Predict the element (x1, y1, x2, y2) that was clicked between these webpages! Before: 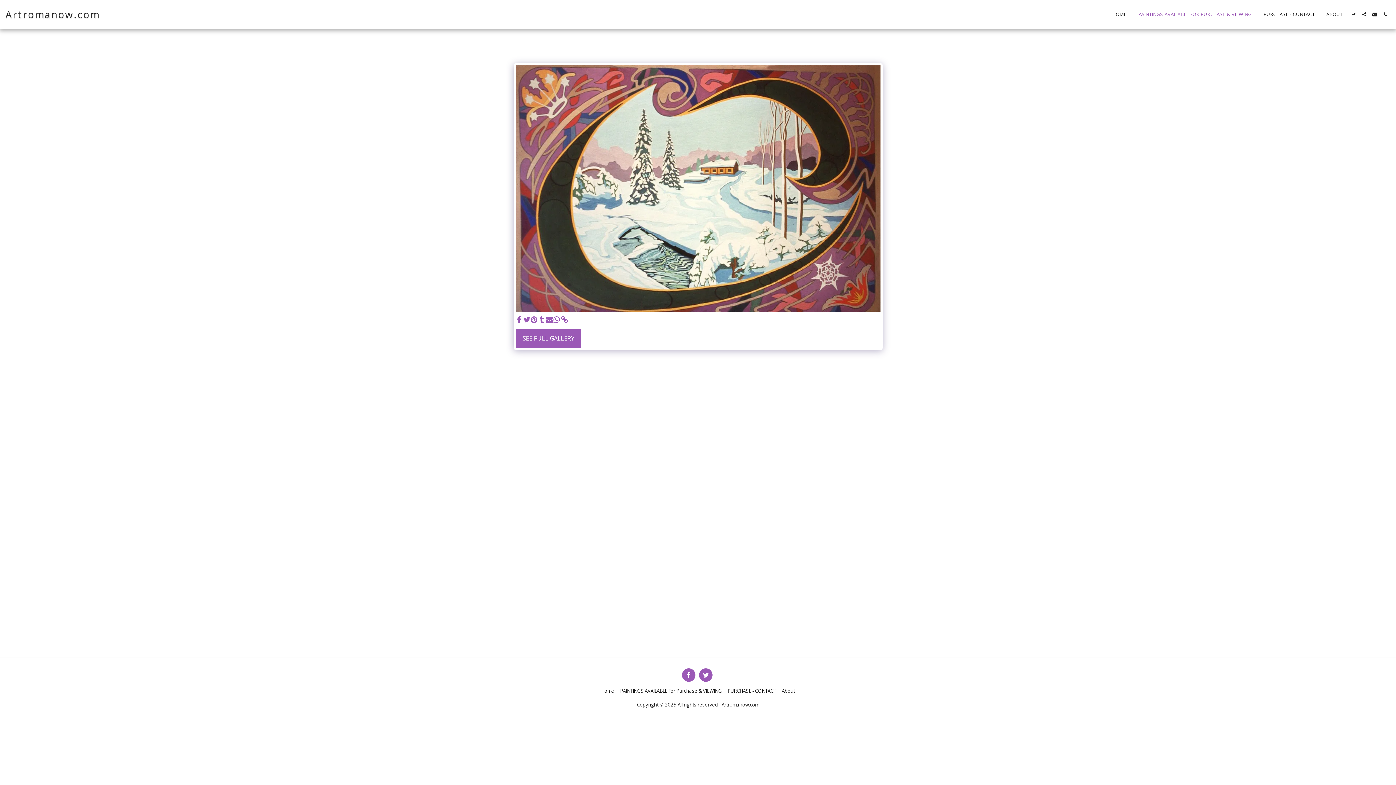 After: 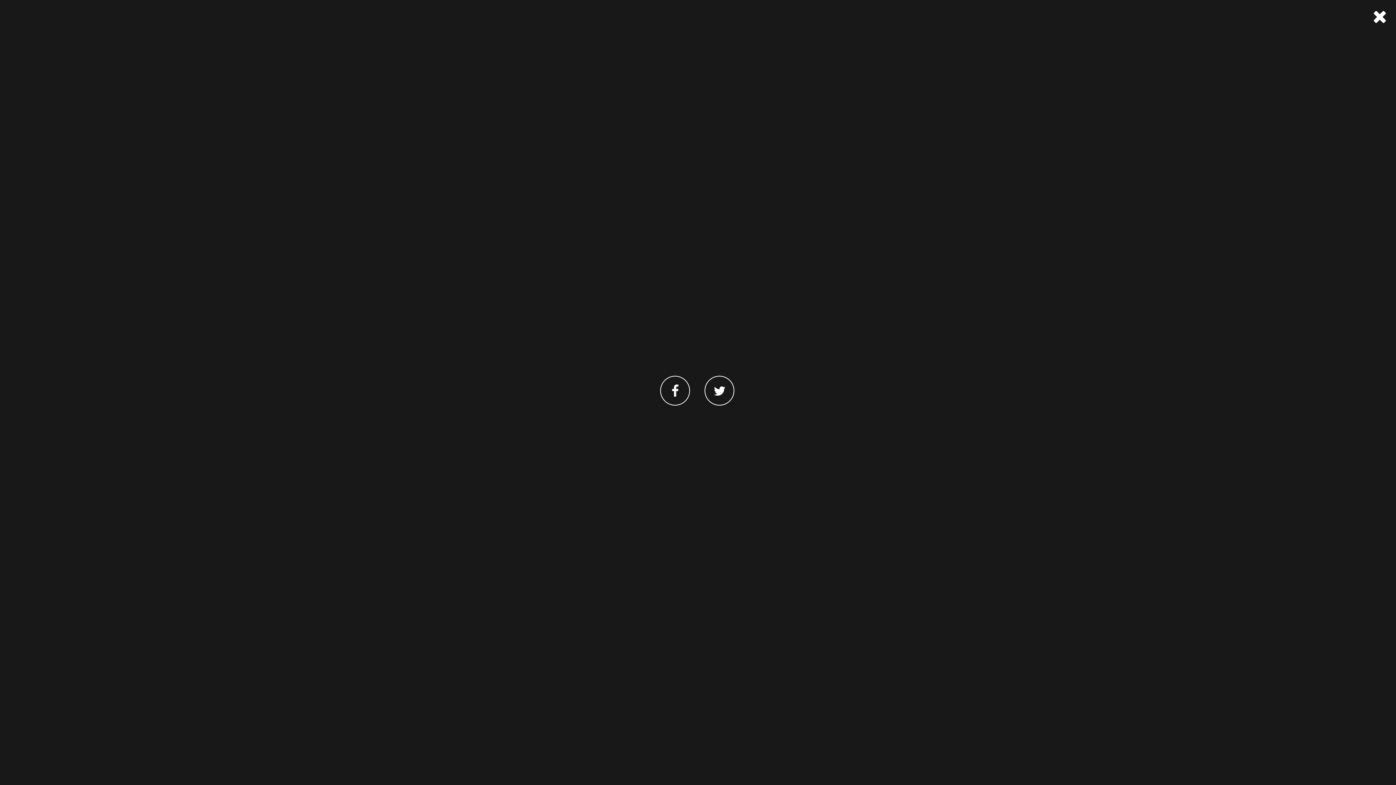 Action: label:   bbox: (1359, 12, 1369, 16)